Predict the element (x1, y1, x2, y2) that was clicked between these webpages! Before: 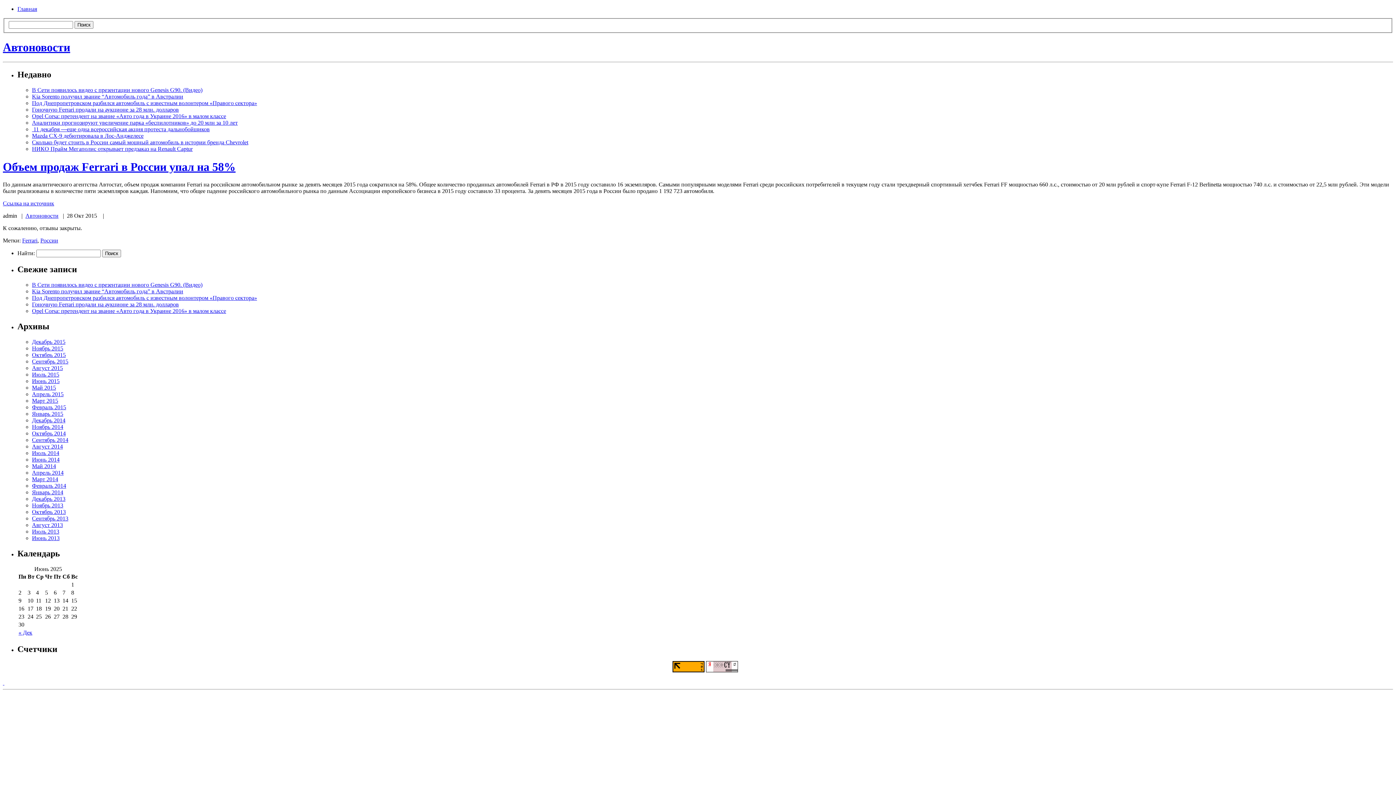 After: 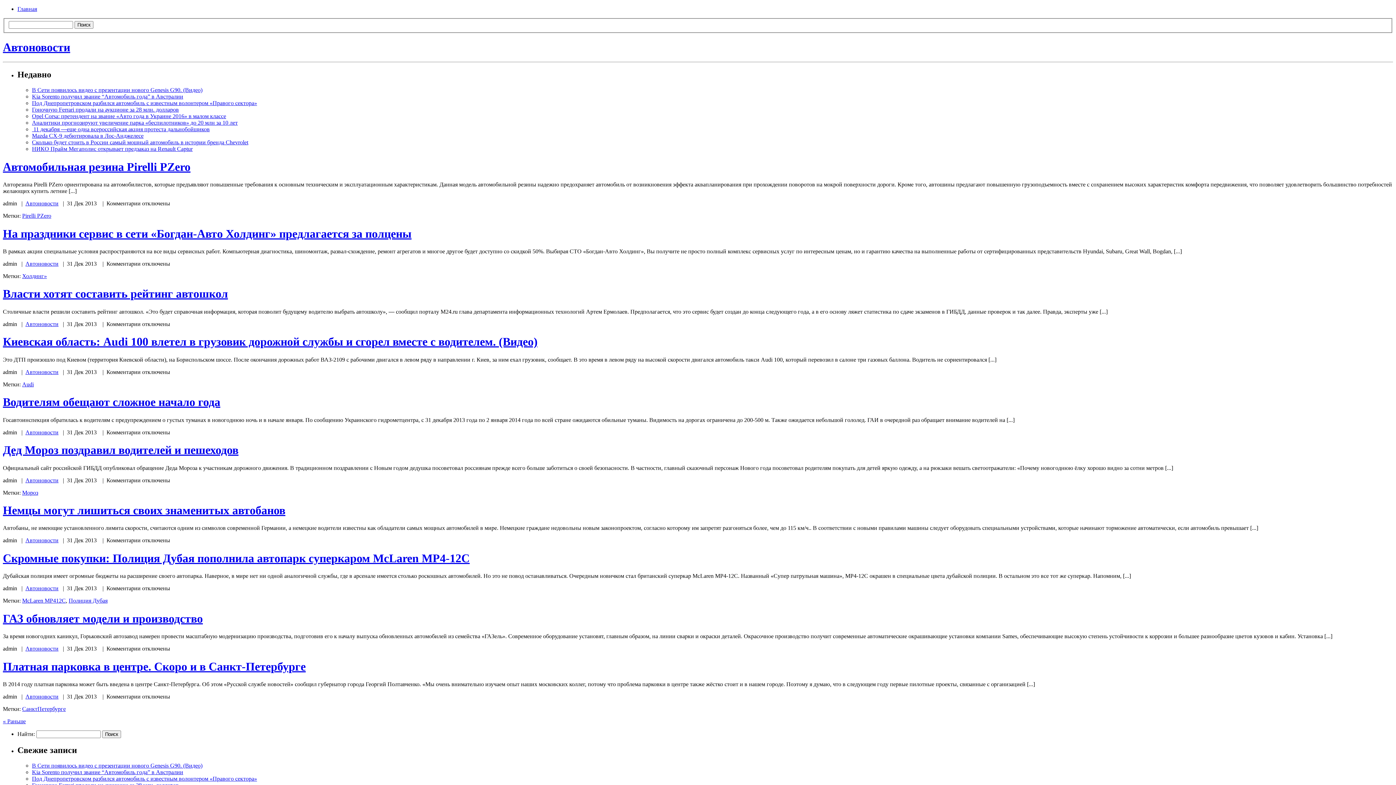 Action: bbox: (32, 495, 65, 502) label: Декабрь 2013